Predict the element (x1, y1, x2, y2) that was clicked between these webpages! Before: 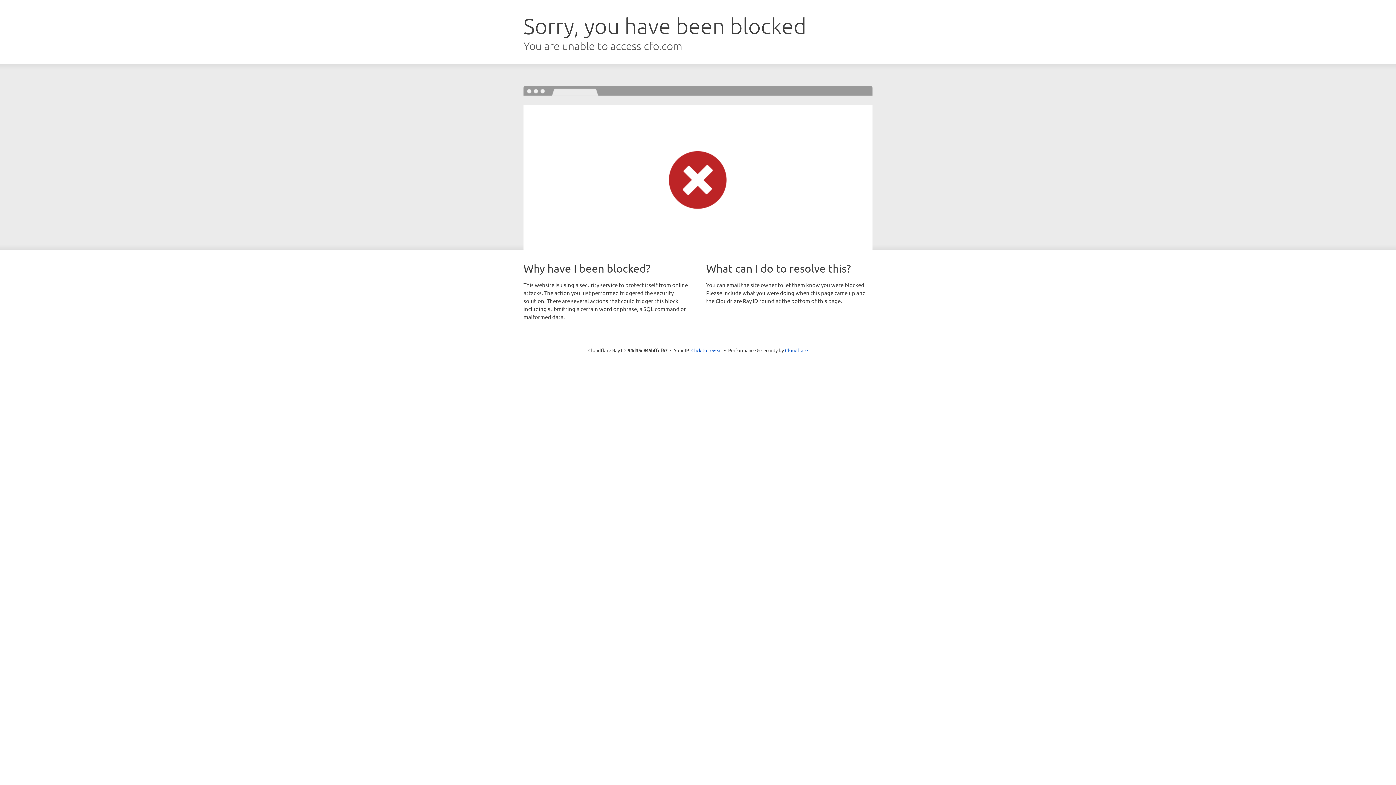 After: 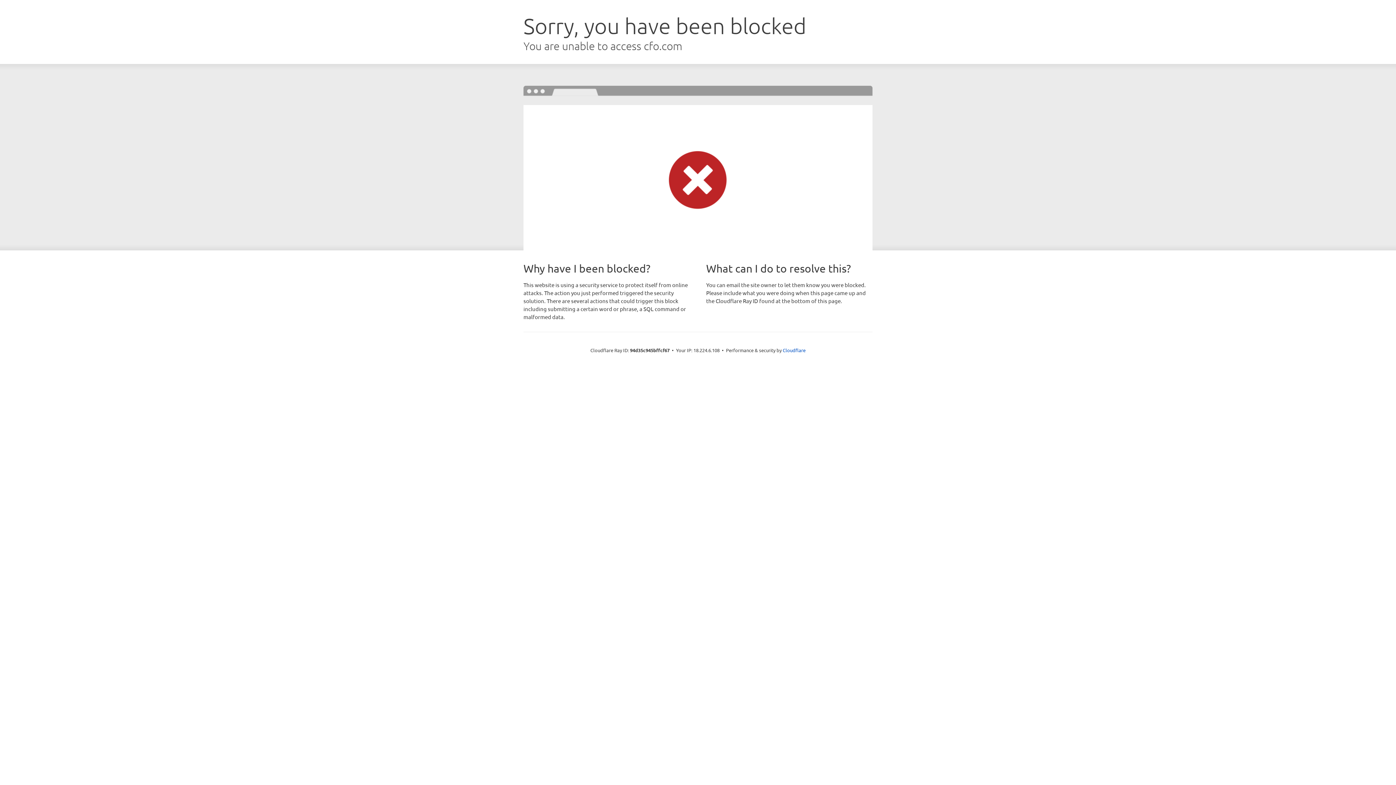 Action: label: Click to reveal bbox: (691, 346, 722, 353)